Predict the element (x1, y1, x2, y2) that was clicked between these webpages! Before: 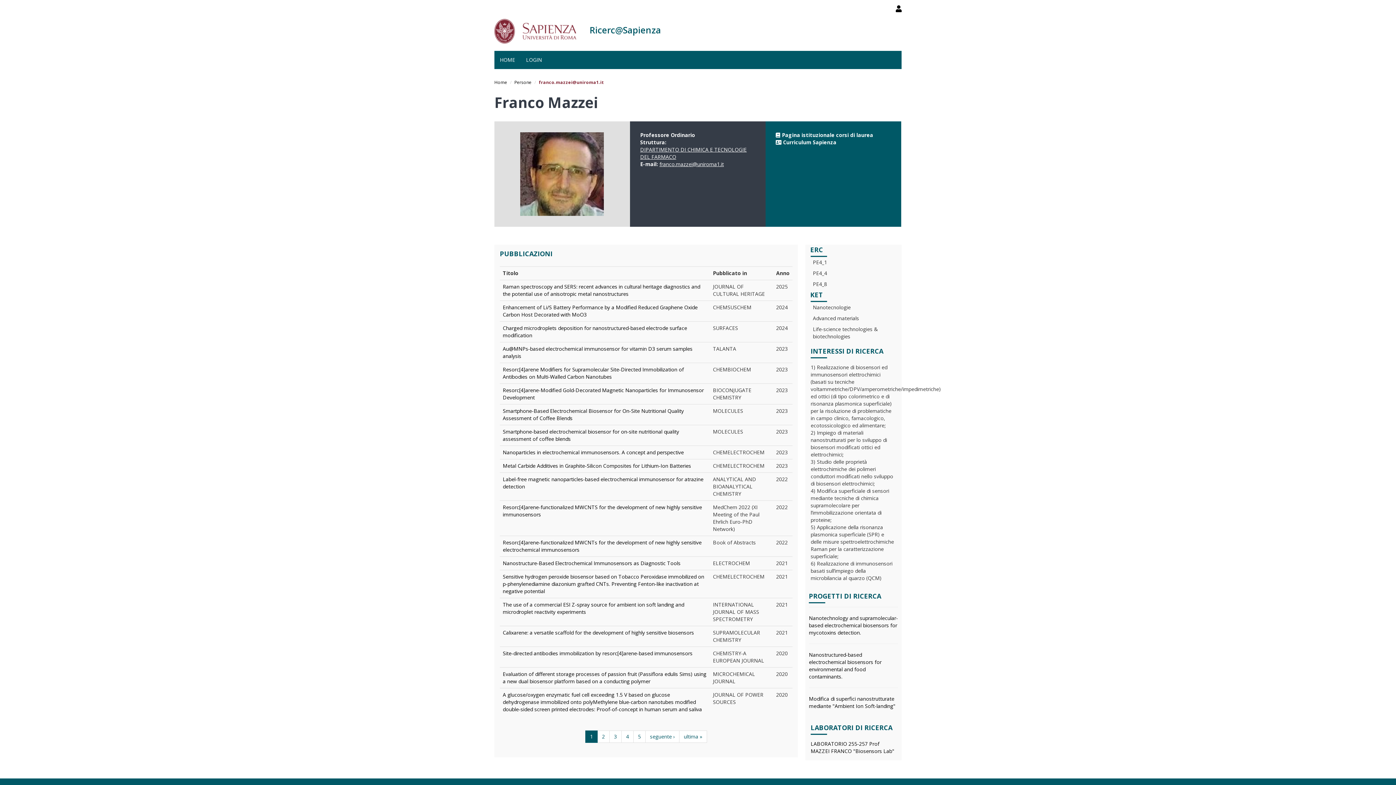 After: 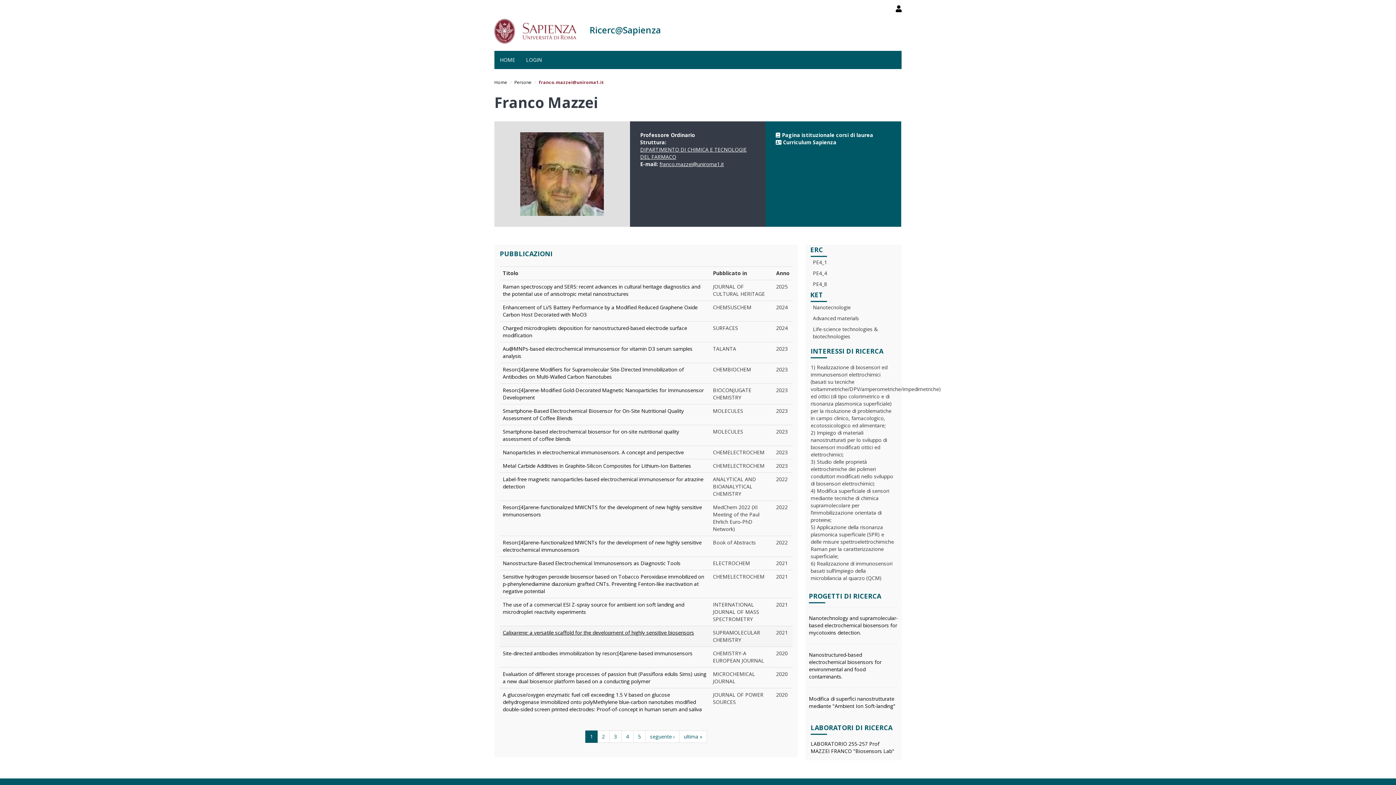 Action: bbox: (502, 629, 694, 636) label: Calixarene: a versatile scaffold for the development of highly sensitive biosensors